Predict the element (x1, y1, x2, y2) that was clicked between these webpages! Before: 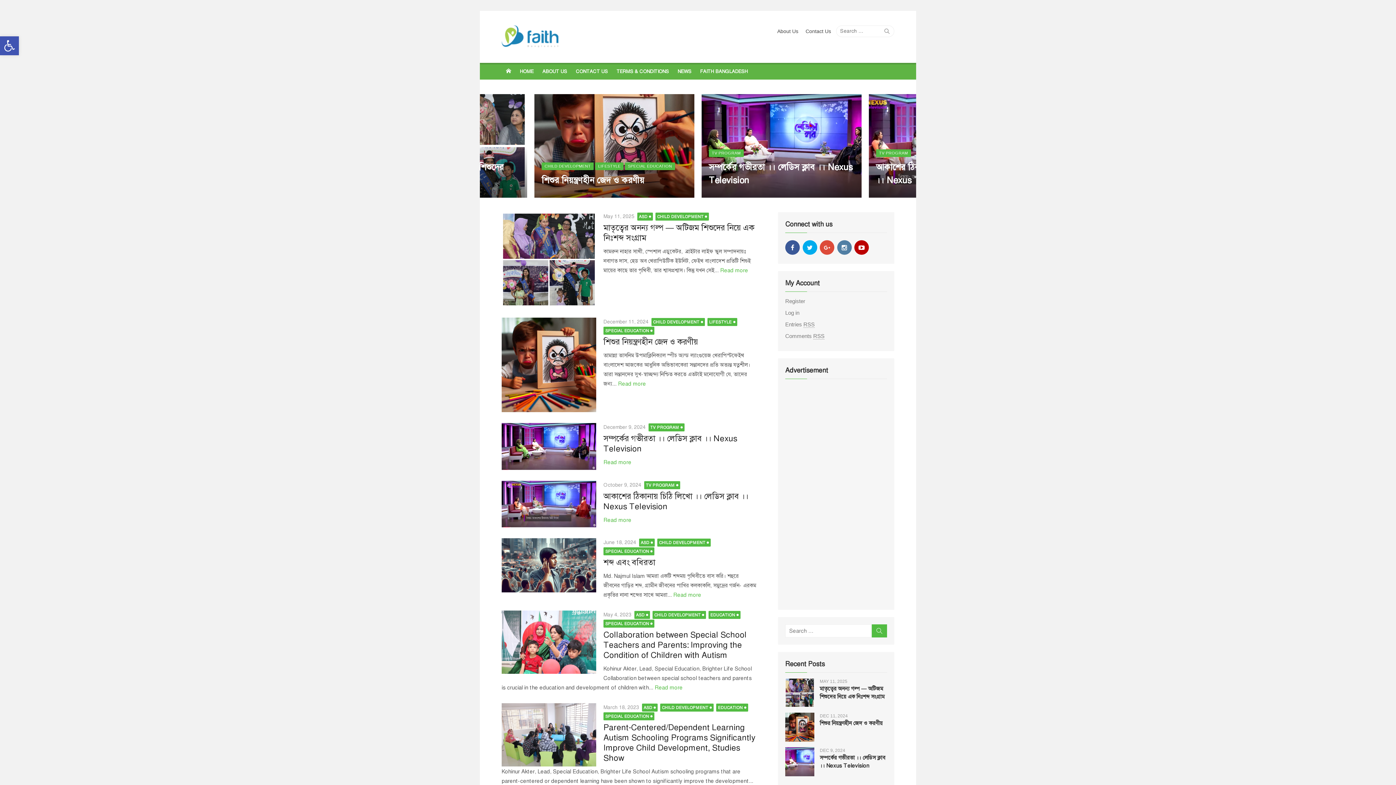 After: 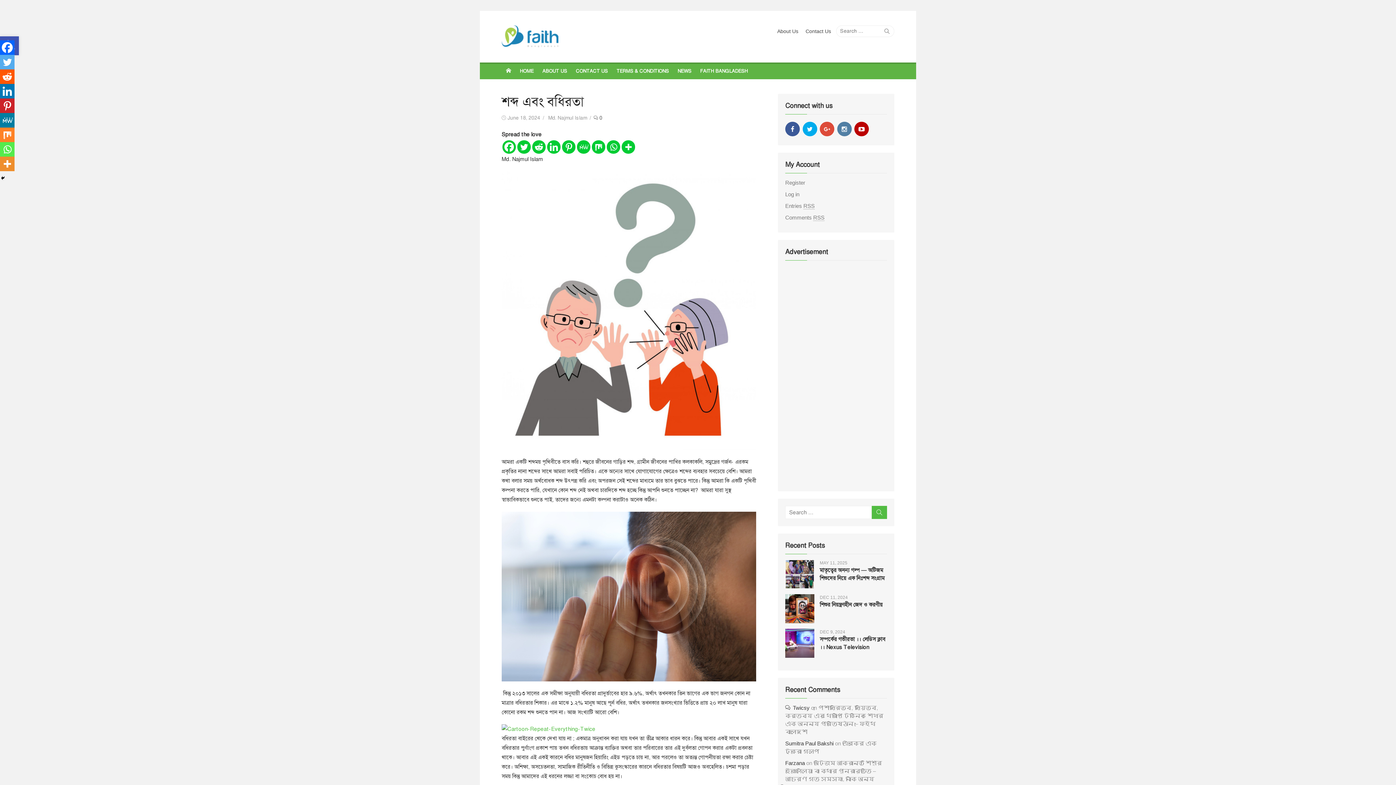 Action: label: Read more bbox: (673, 590, 701, 600)